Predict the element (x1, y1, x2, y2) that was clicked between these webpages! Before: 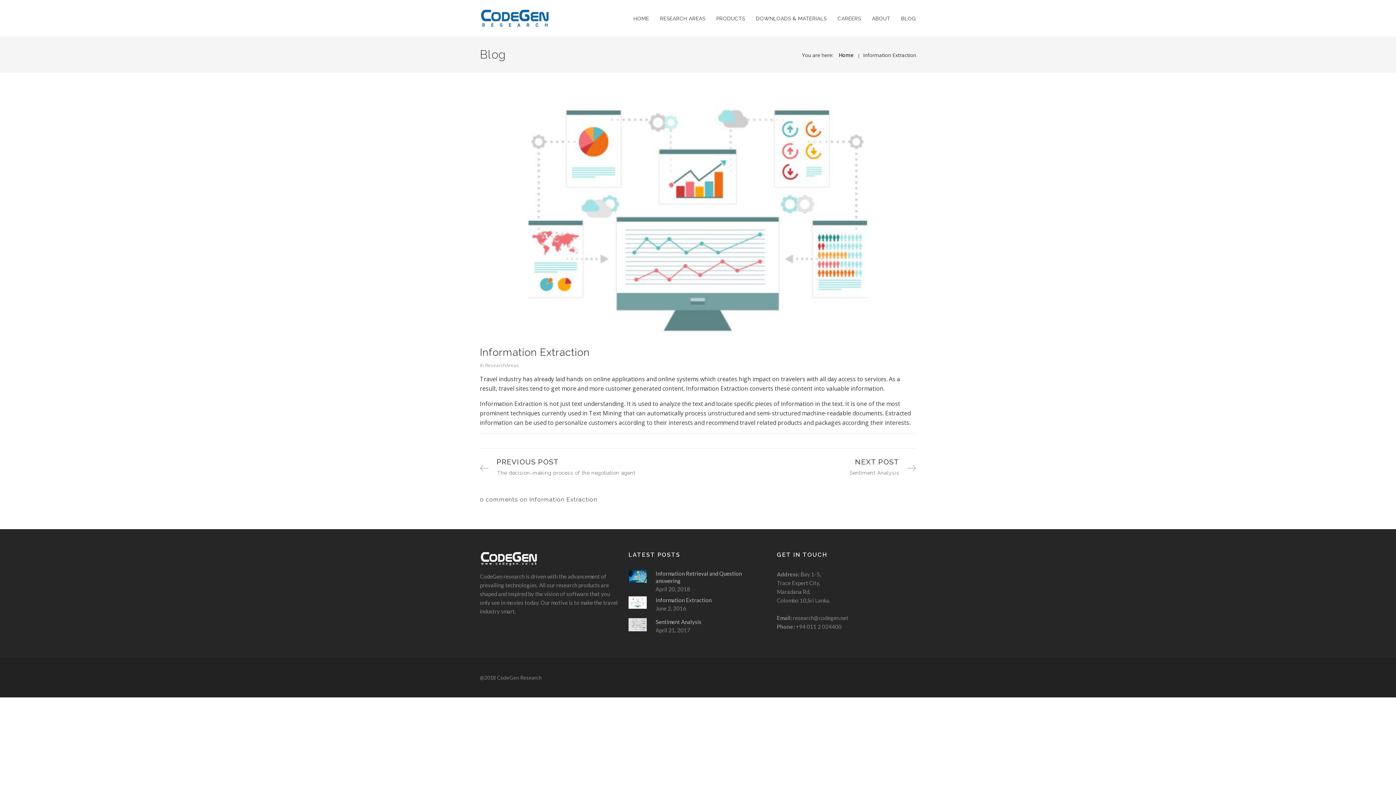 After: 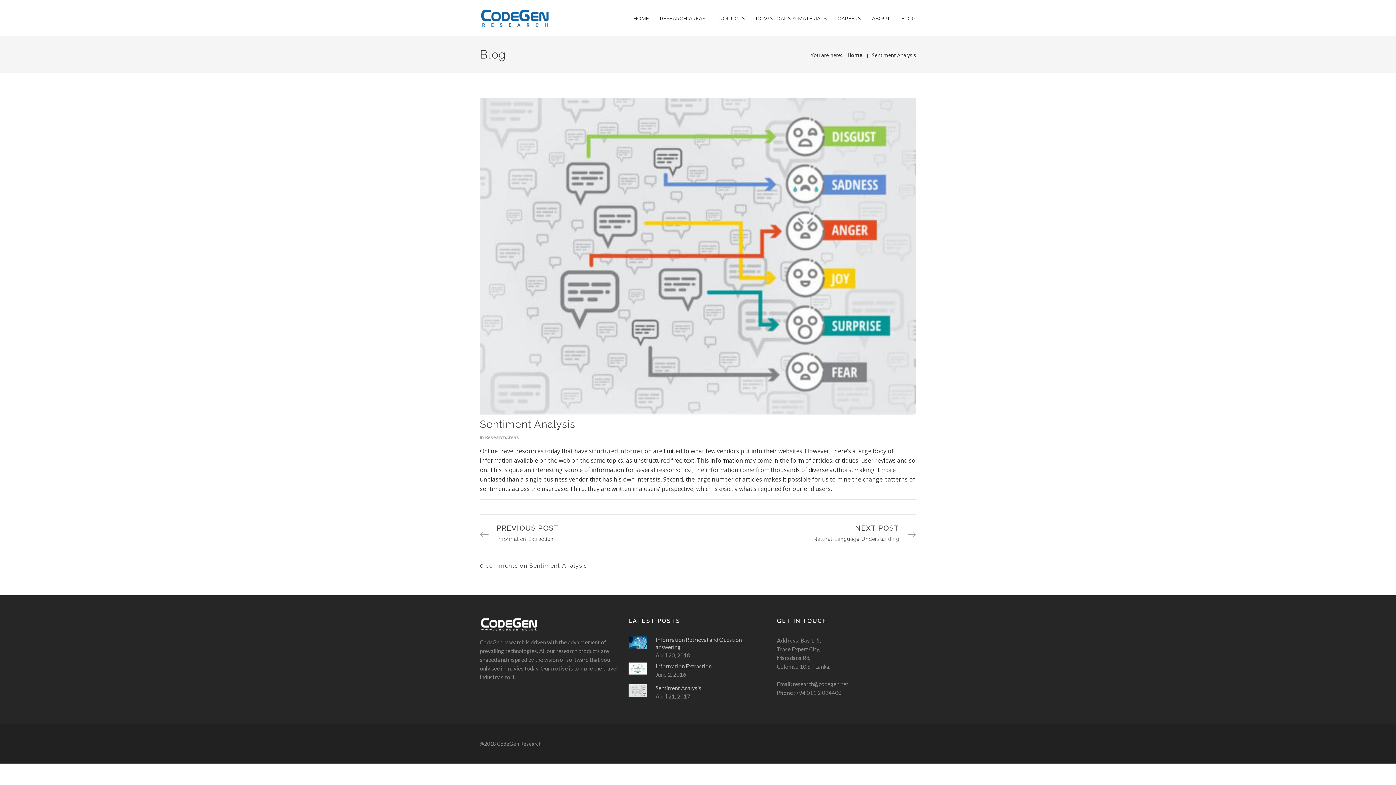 Action: bbox: (655, 618, 767, 625) label: Sentiment Analysis